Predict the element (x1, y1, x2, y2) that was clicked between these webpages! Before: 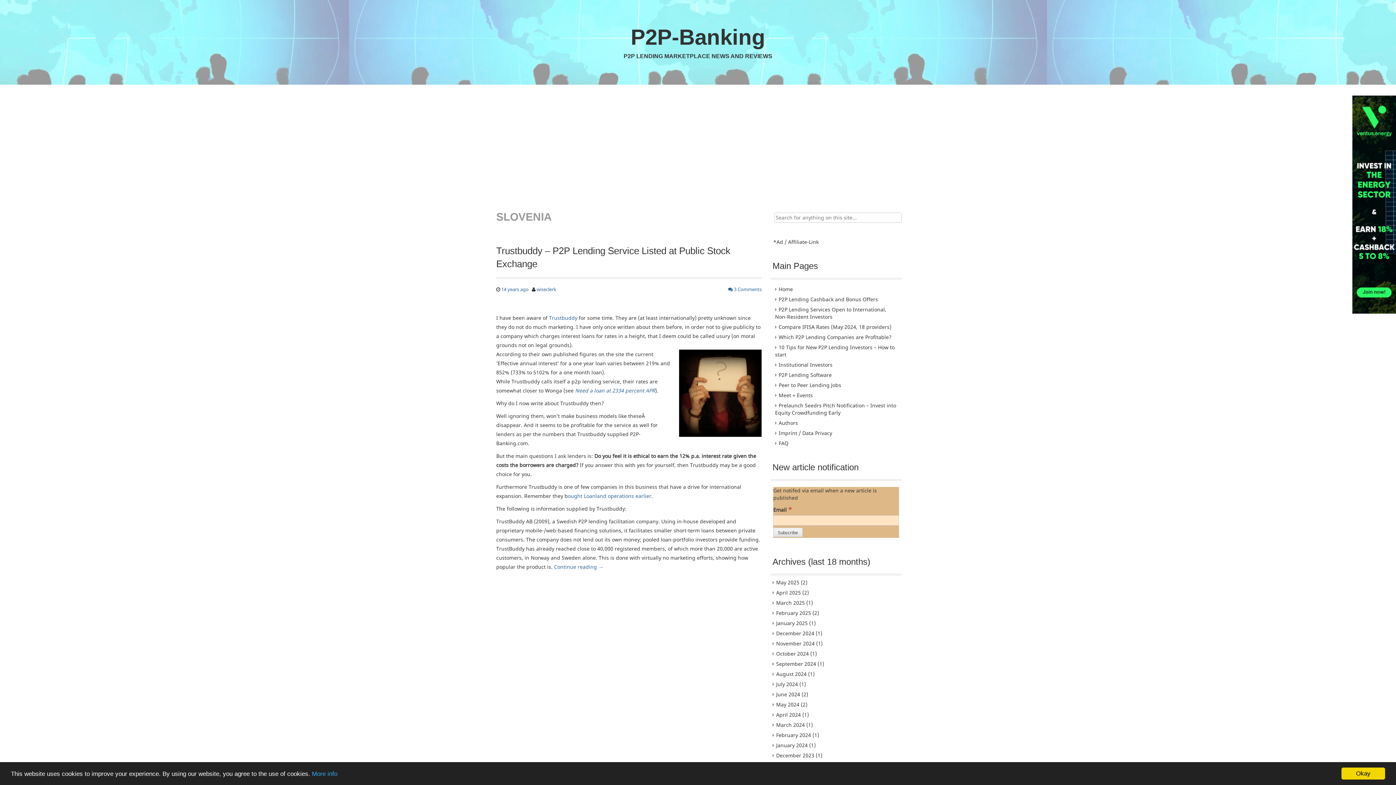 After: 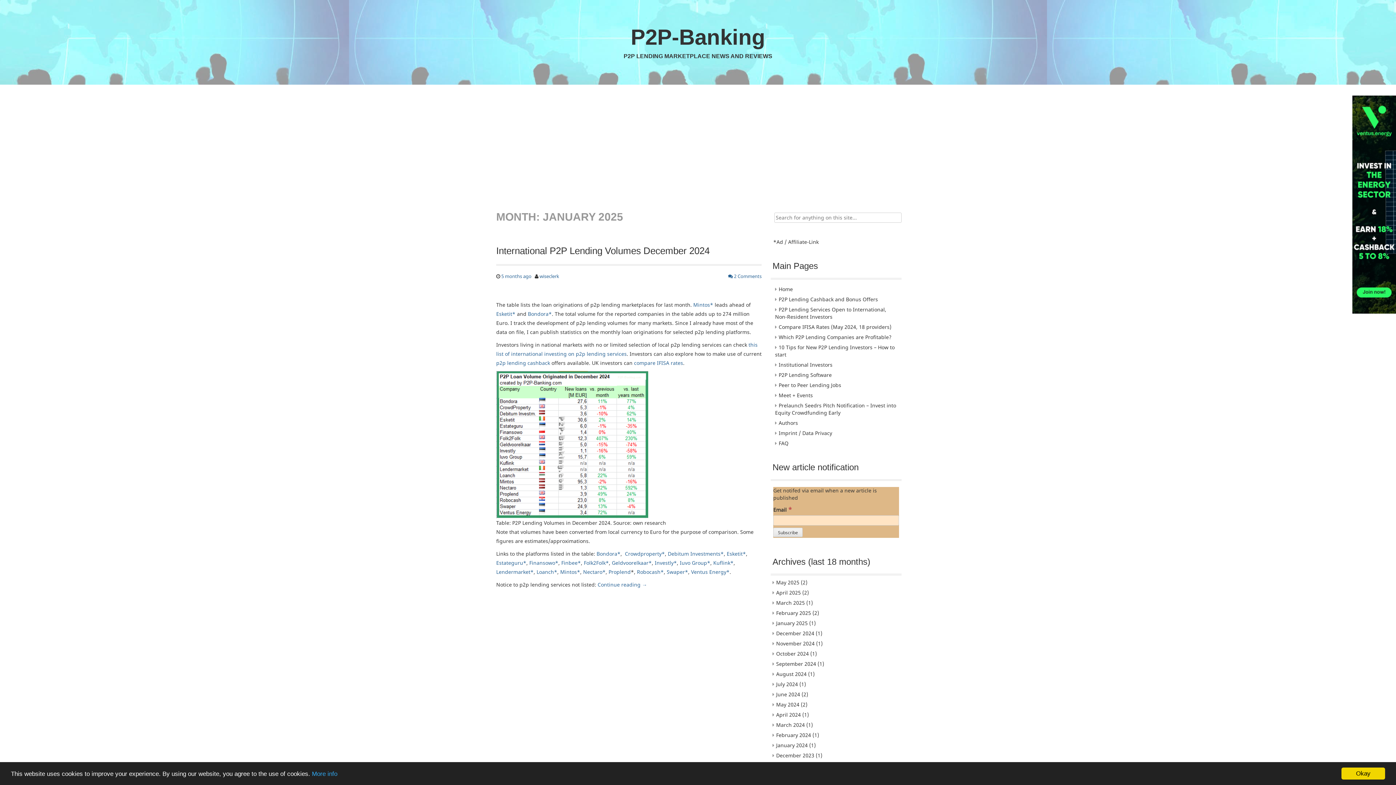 Action: label: January 2025 bbox: (776, 619, 808, 626)